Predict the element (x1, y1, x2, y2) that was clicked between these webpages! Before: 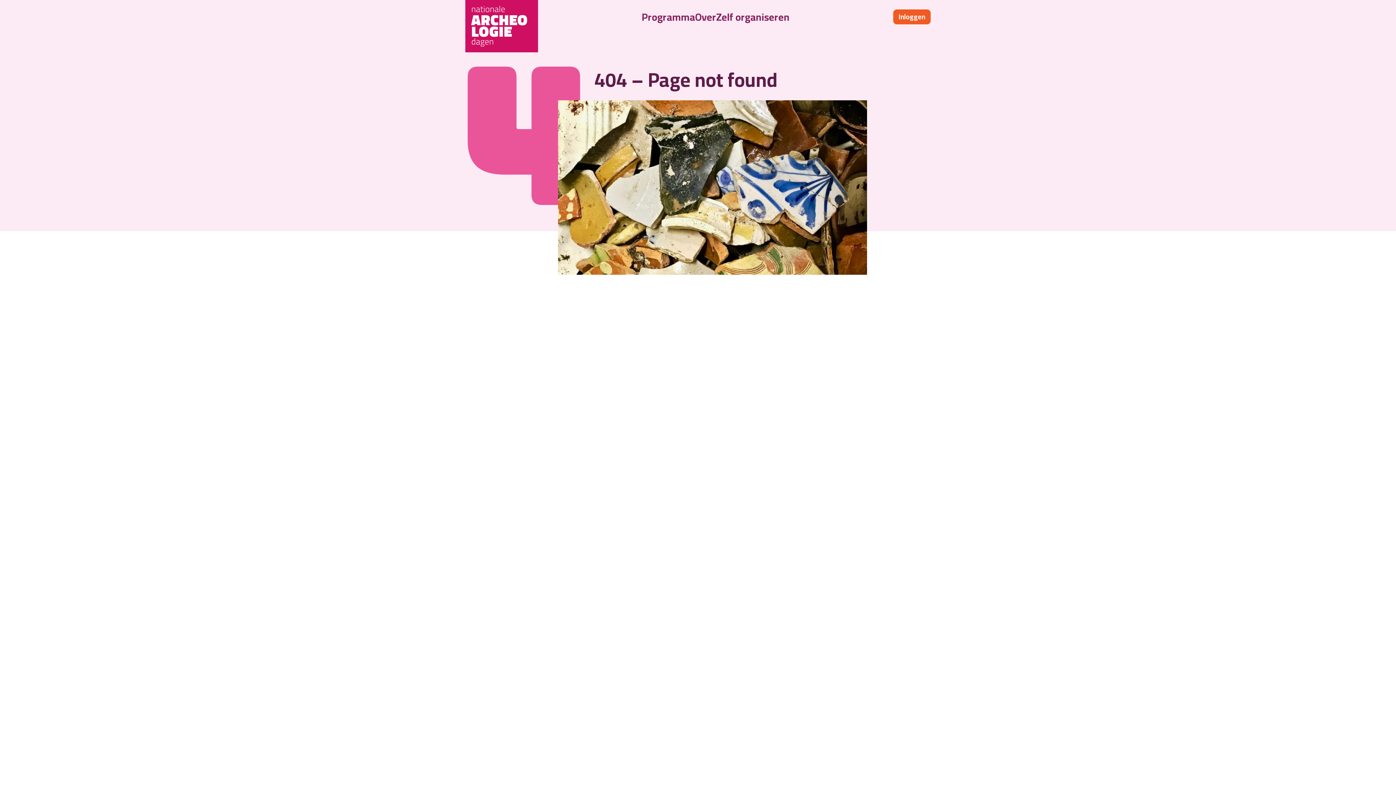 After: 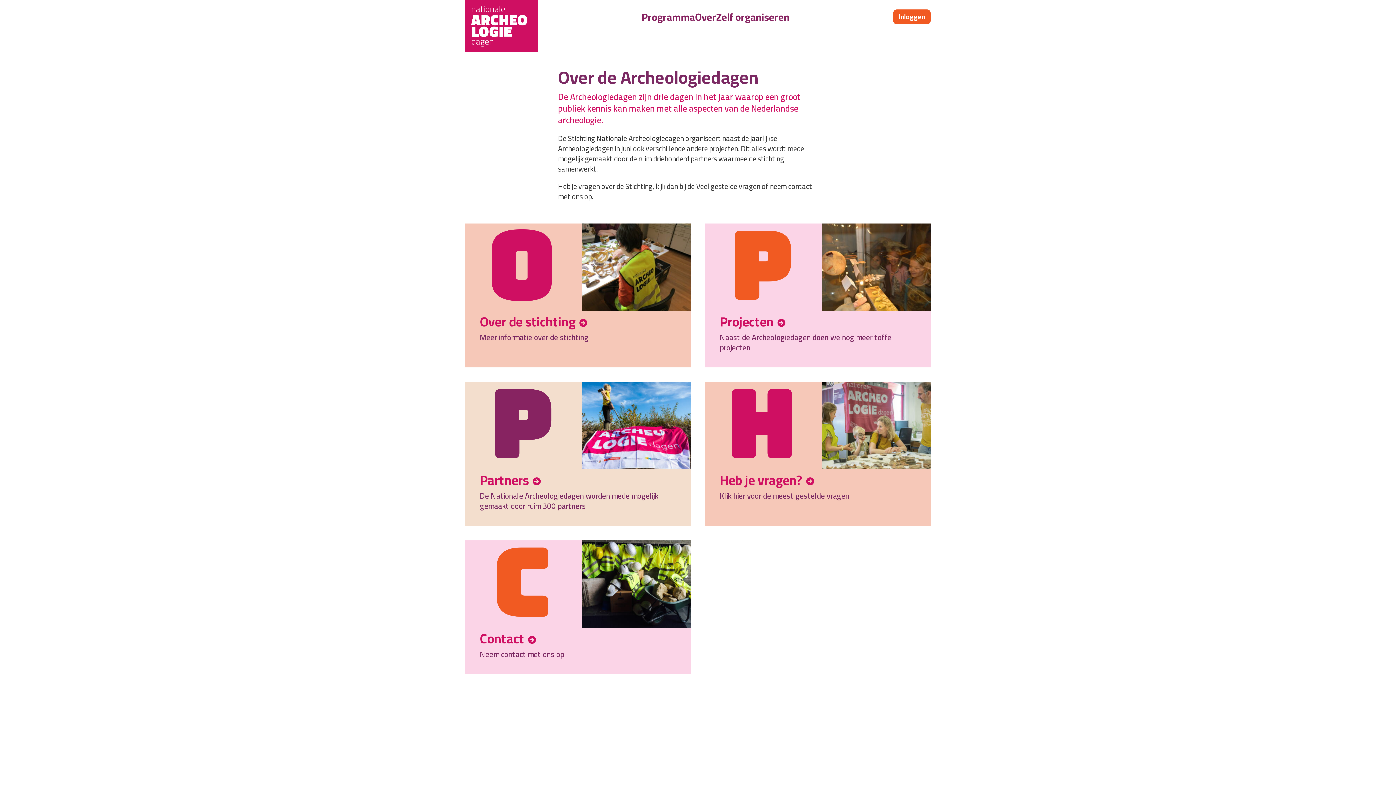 Action: bbox: (695, 8, 716, 25) label: Over